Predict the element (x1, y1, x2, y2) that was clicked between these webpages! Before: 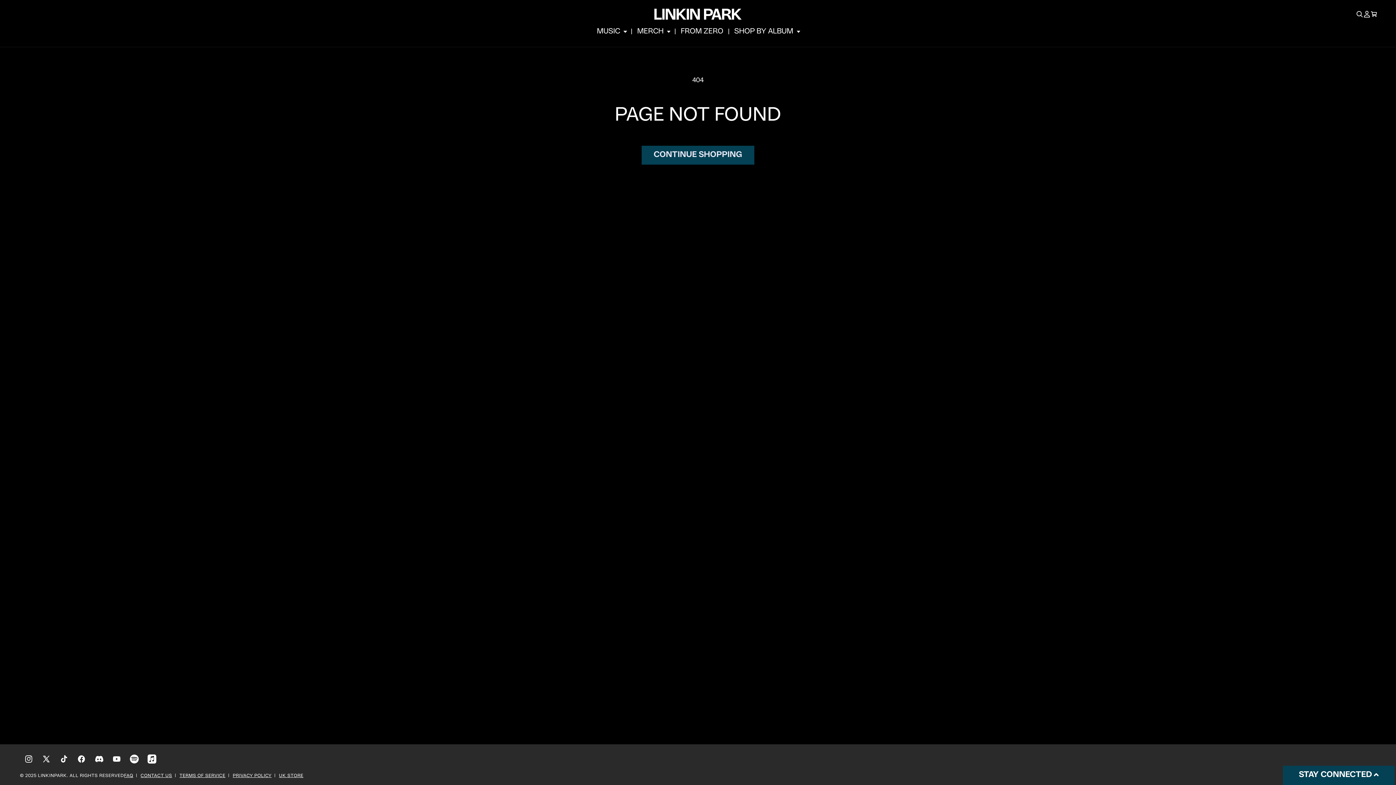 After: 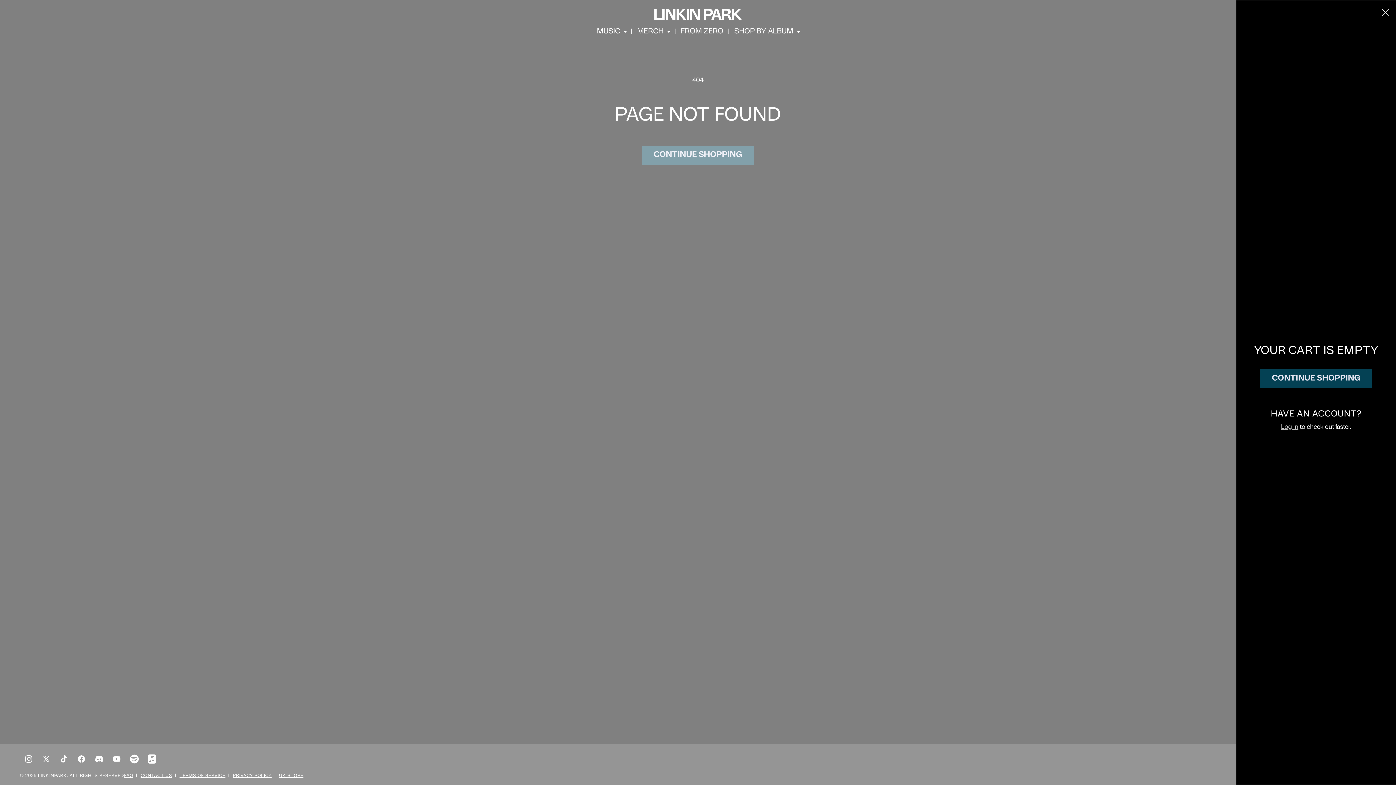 Action: label: Cart bbox: (1370, 10, 1377, 17)